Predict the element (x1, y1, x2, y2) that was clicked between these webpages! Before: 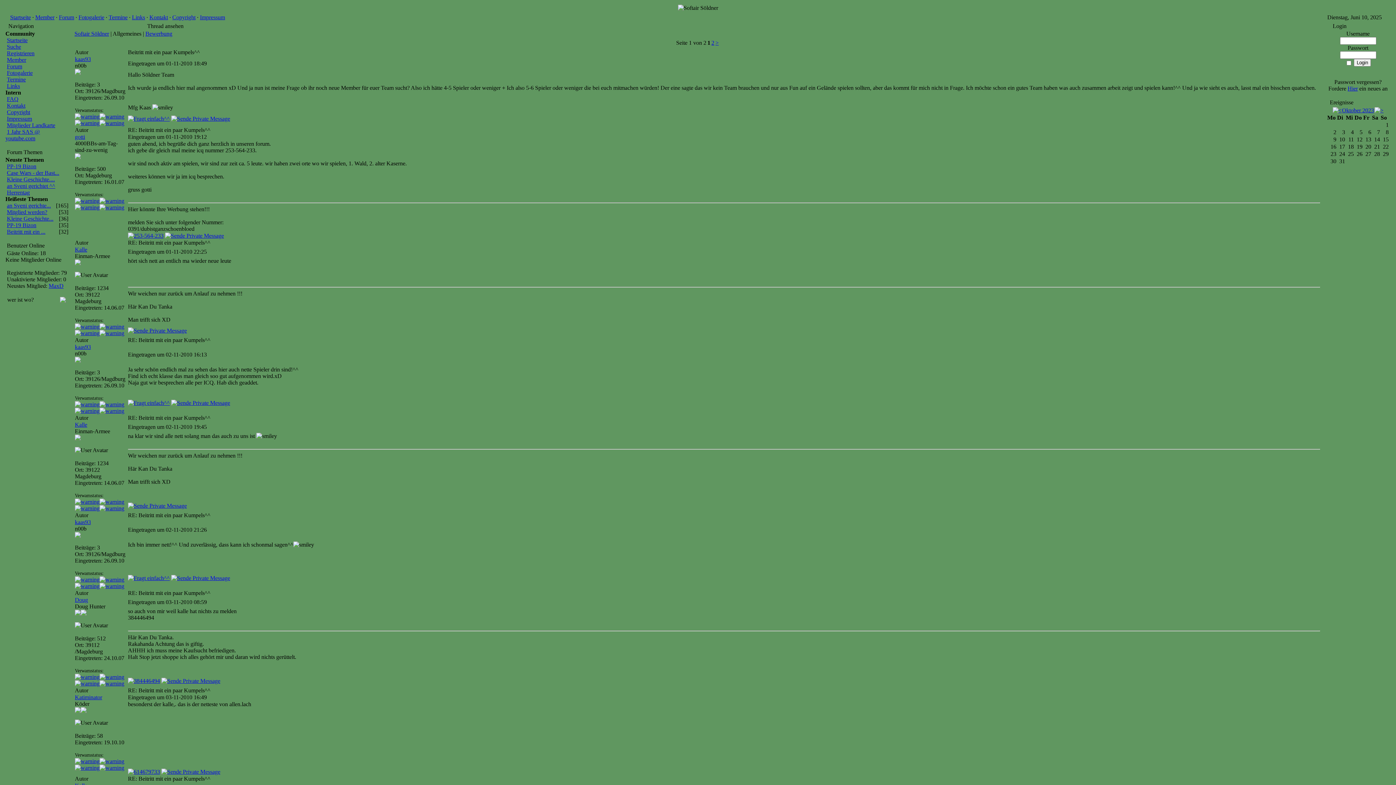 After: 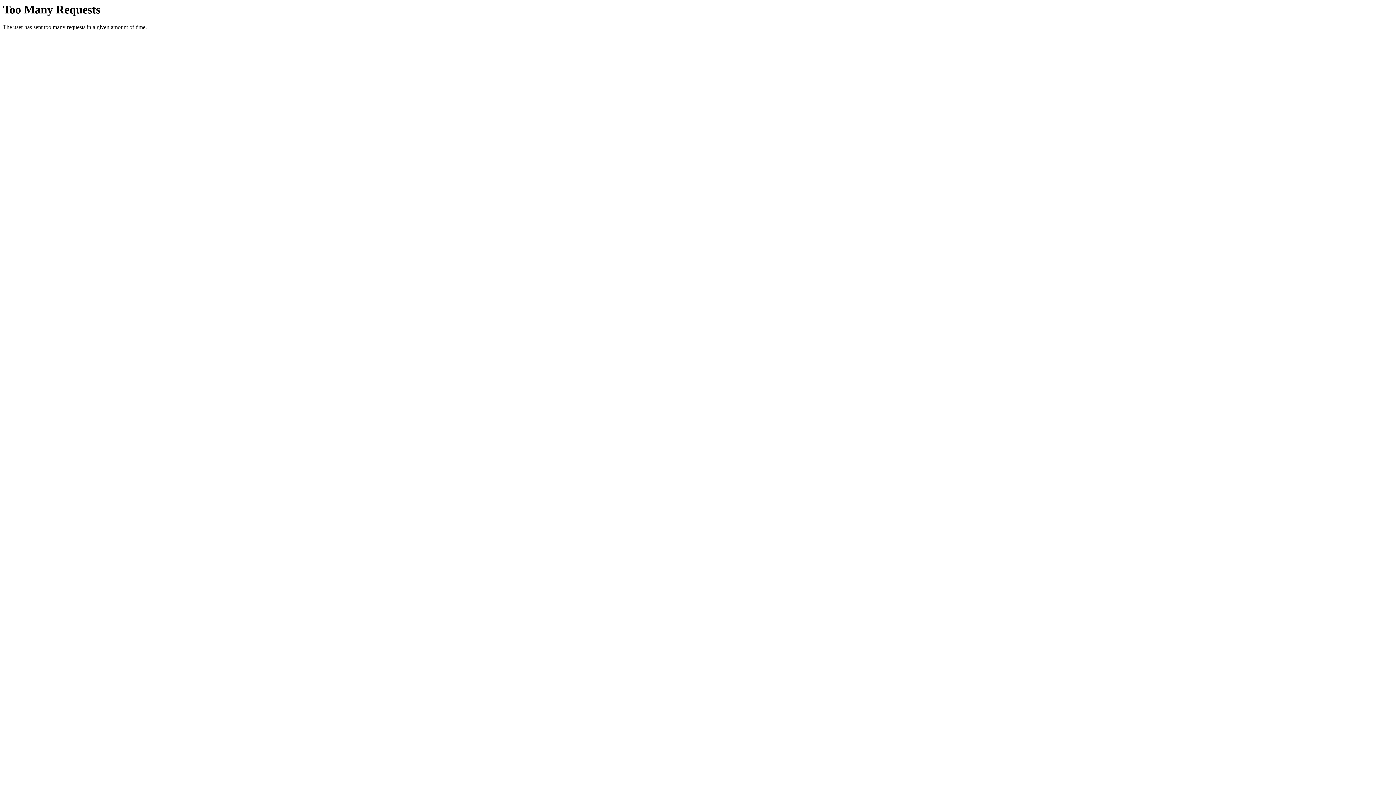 Action: label: 1 Jahr SAS @ youtube.com bbox: (5, 128, 40, 141)